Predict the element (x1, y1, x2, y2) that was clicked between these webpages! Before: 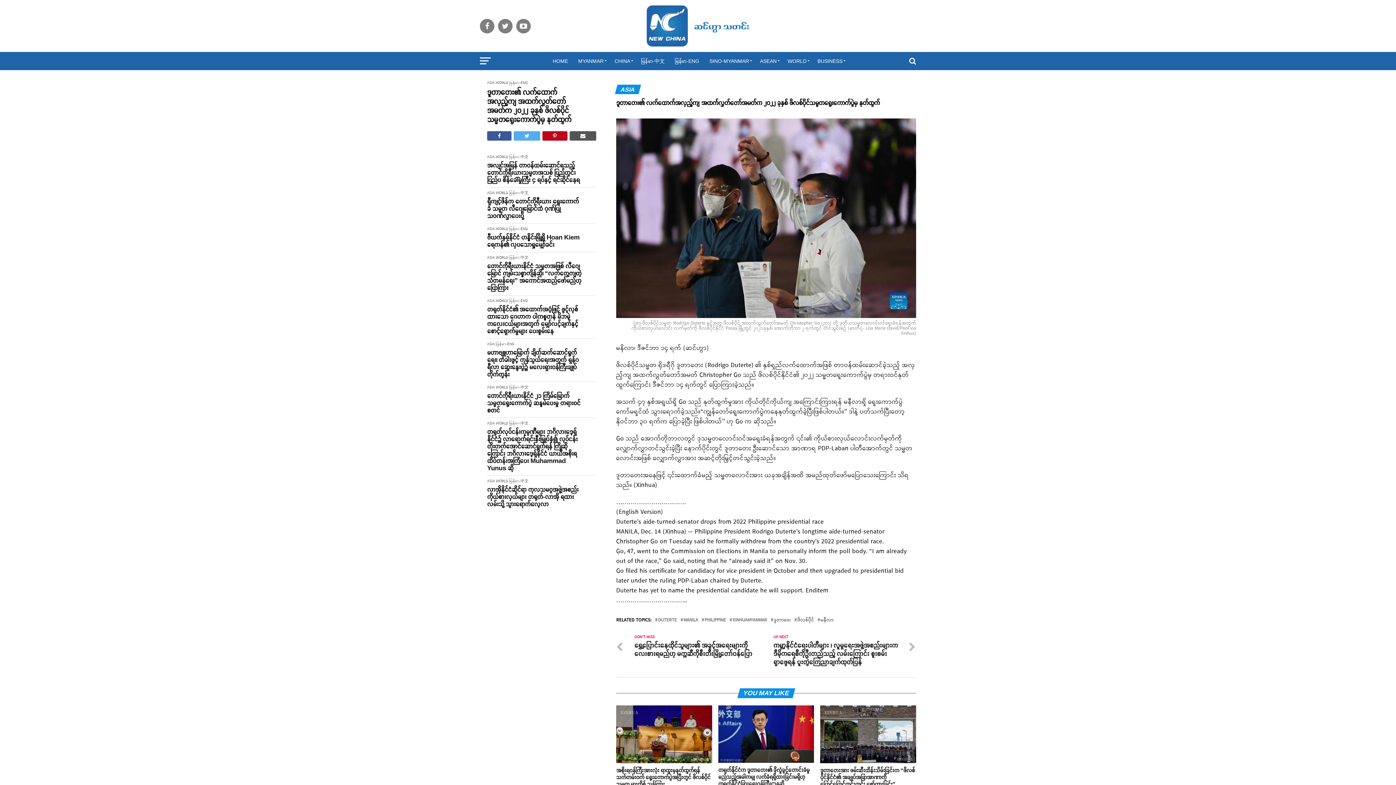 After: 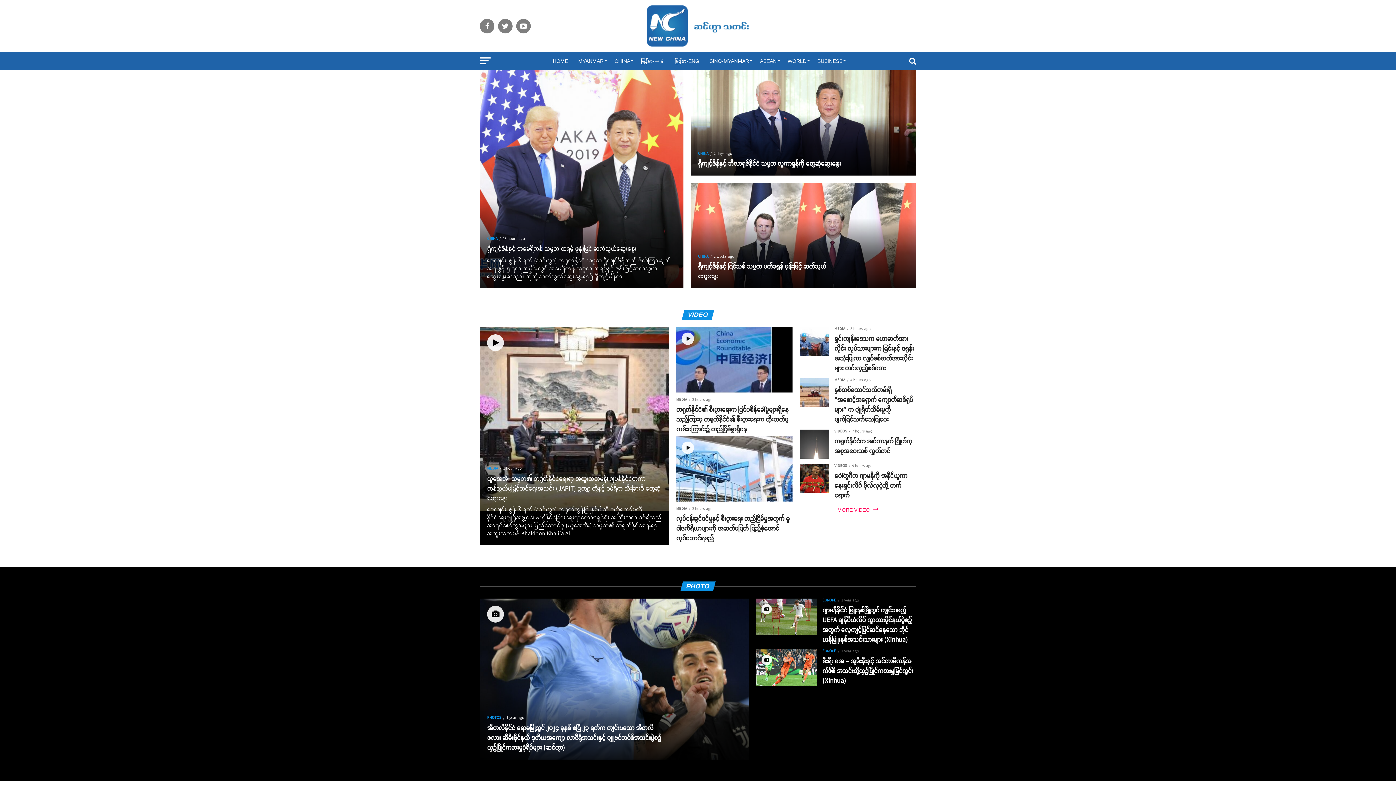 Action: bbox: (646, 40, 749, 49)